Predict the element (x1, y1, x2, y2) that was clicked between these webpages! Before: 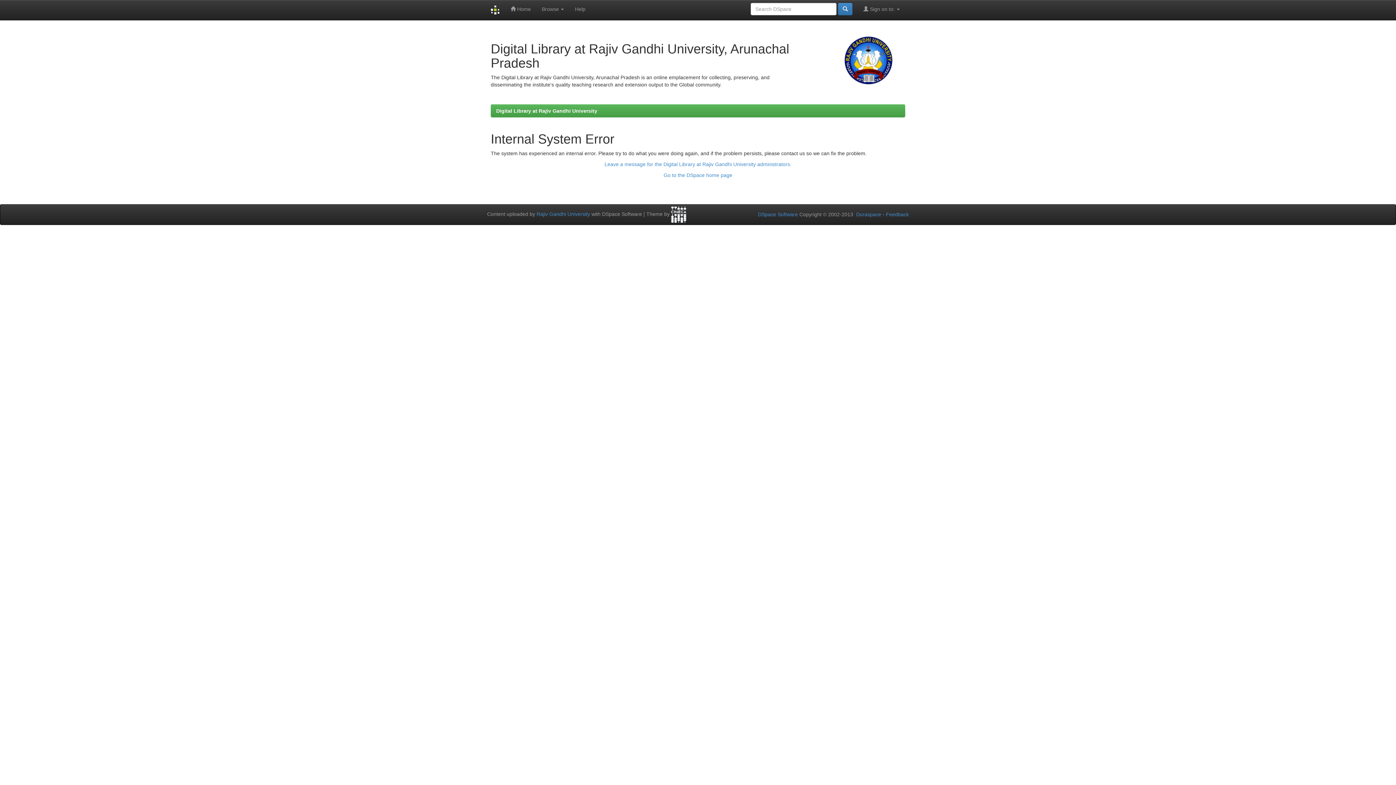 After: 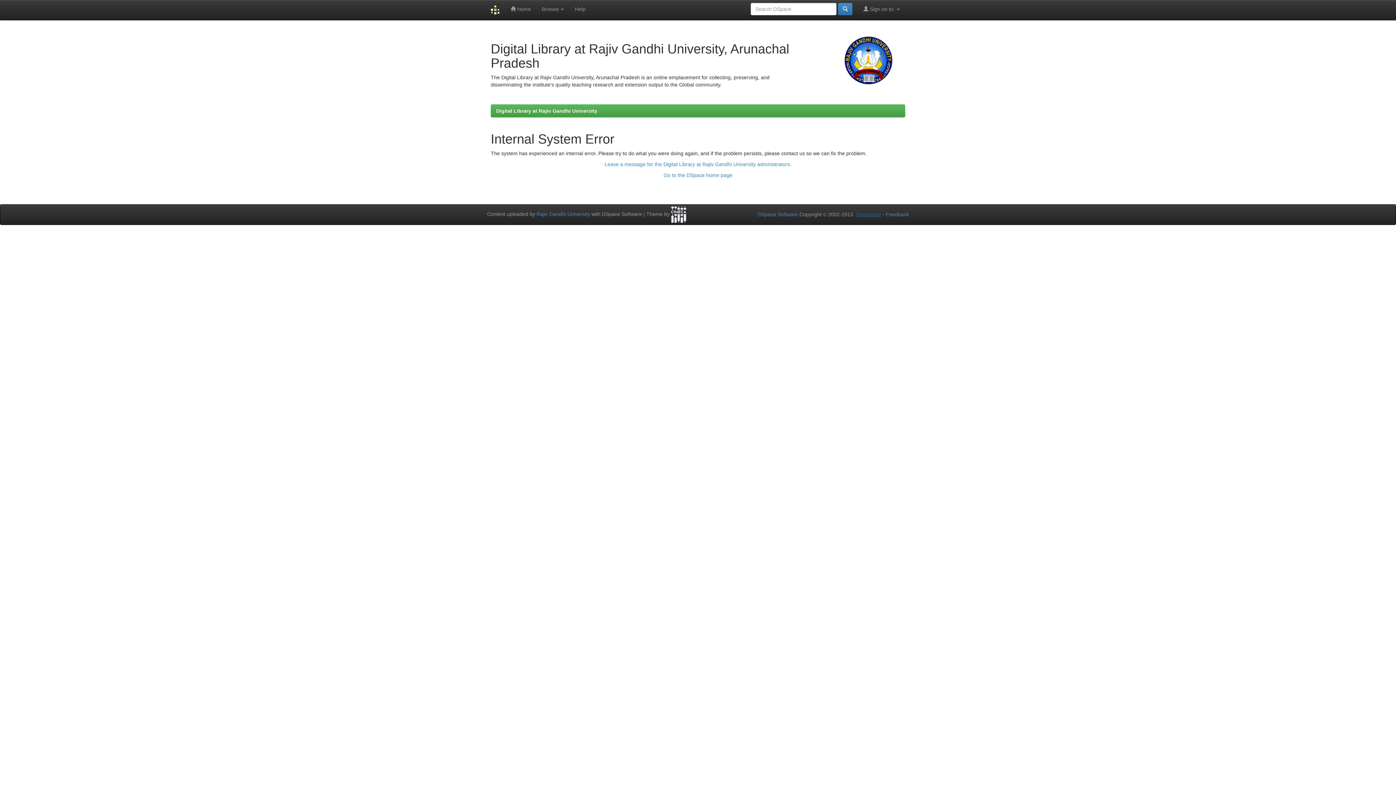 Action: label: Duraspace bbox: (856, 211, 881, 217)